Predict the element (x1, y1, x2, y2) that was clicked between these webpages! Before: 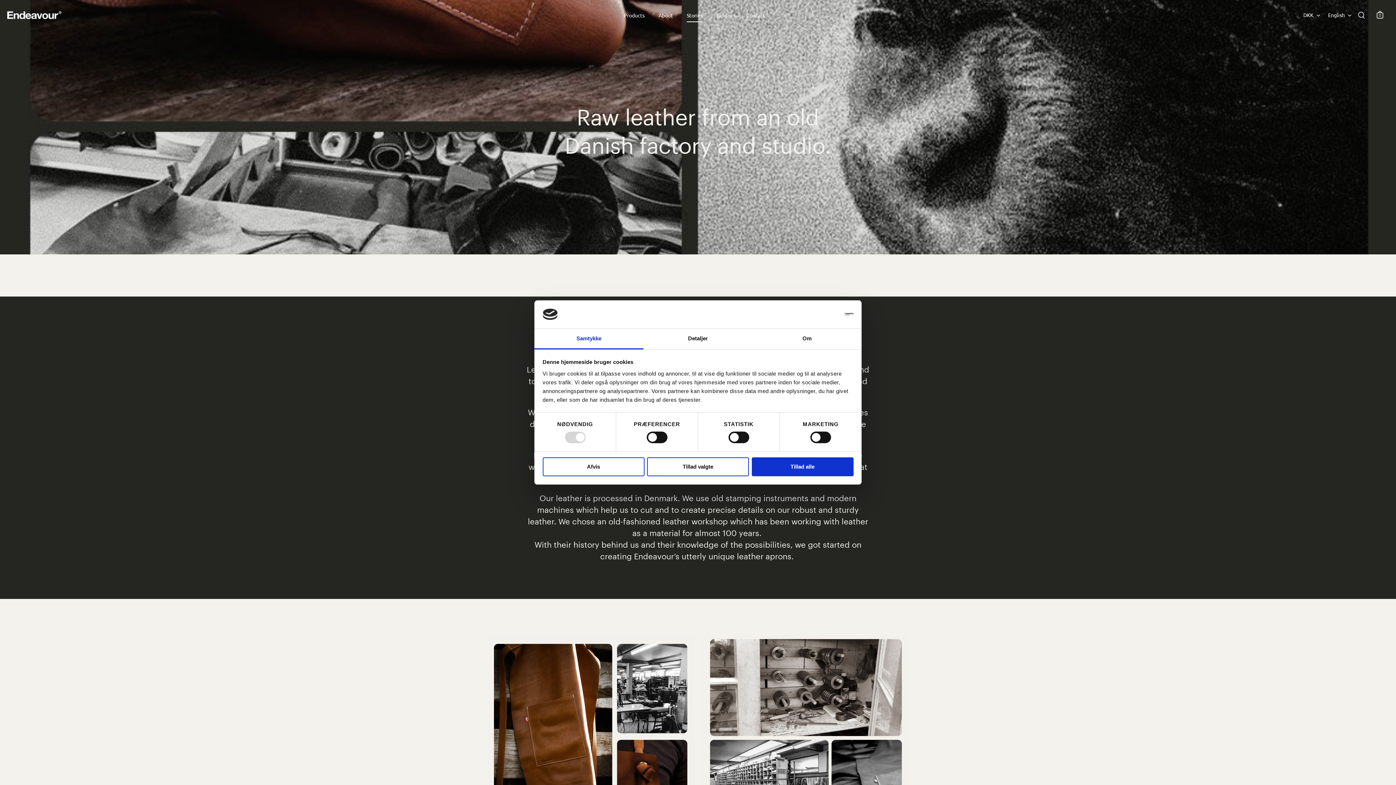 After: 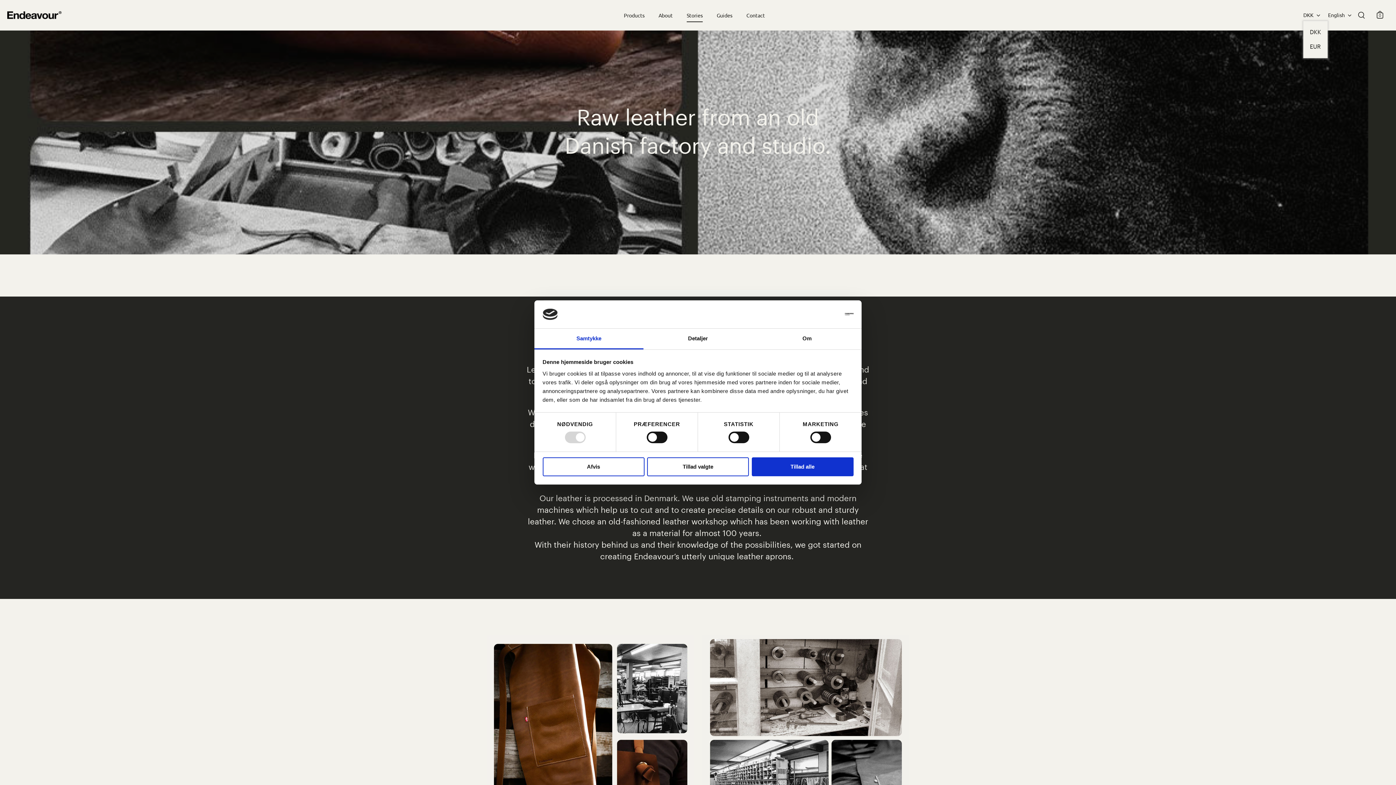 Action: bbox: (1303, 11, 1328, 18) label: DKK